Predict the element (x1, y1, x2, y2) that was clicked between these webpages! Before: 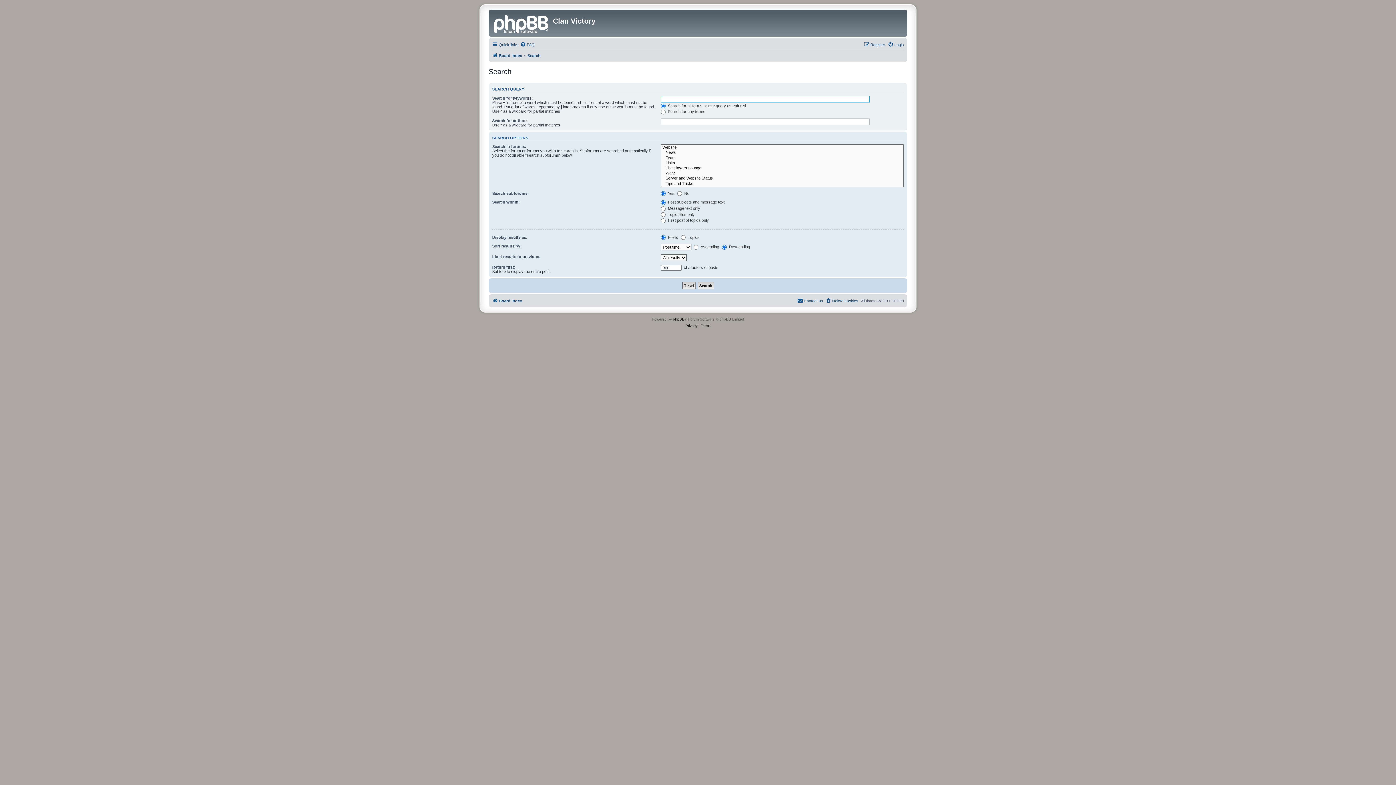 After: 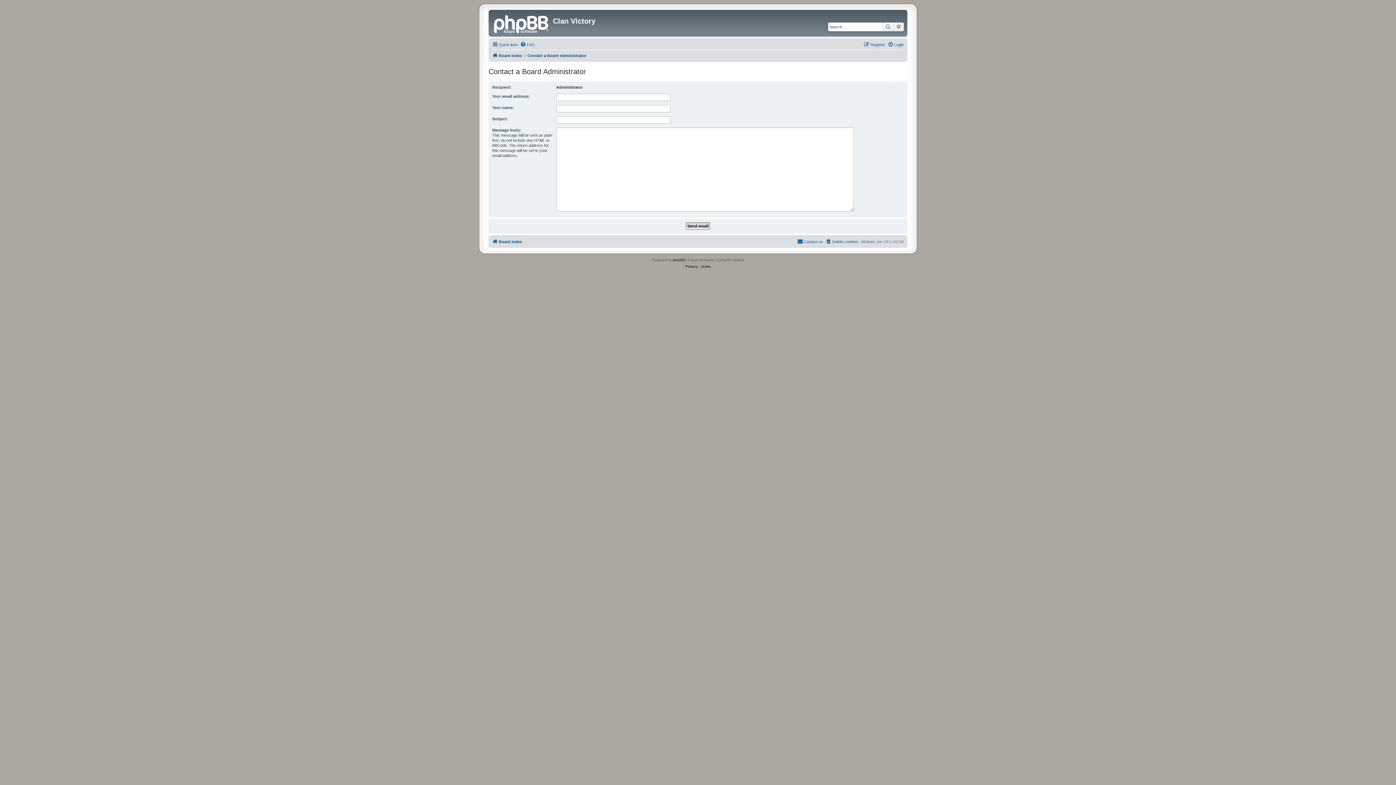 Action: label: Contact us bbox: (797, 296, 823, 305)